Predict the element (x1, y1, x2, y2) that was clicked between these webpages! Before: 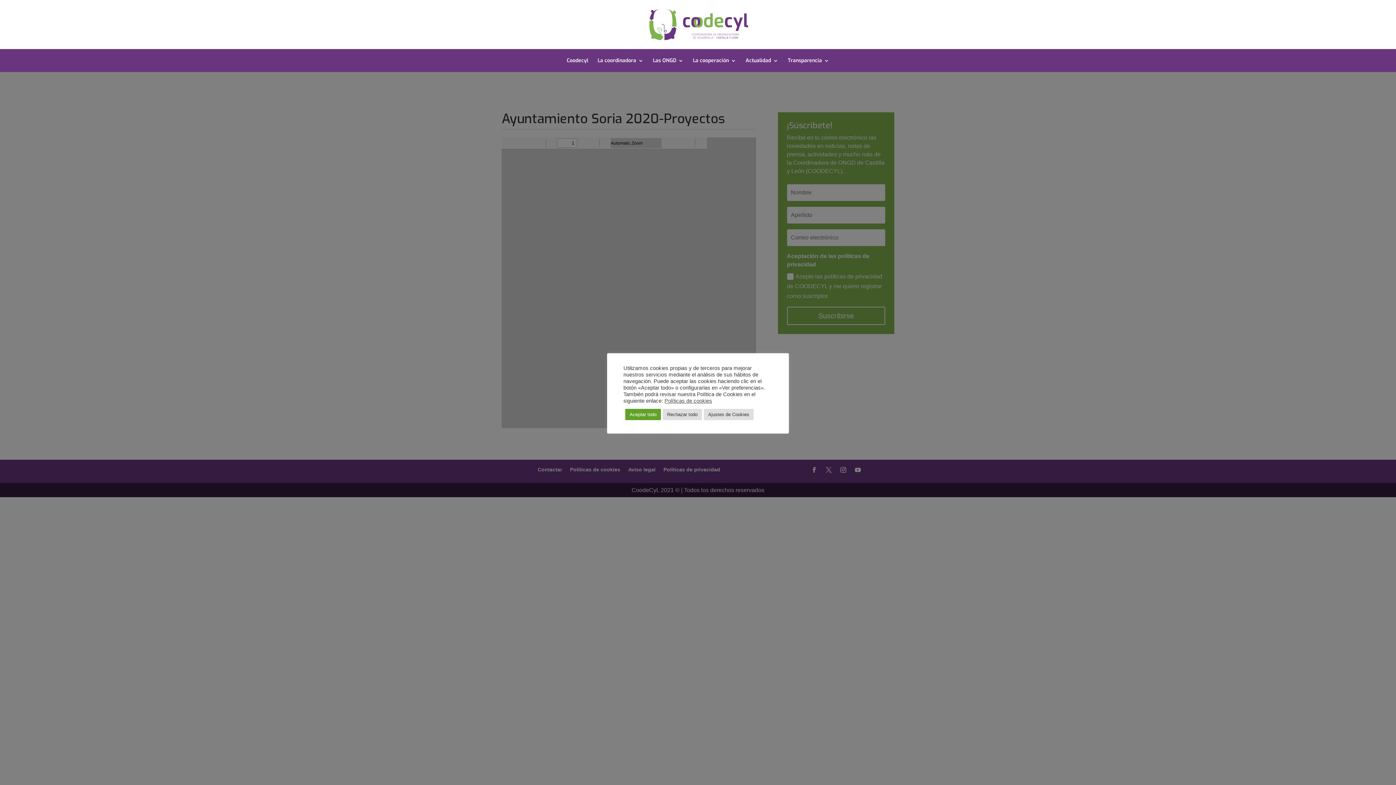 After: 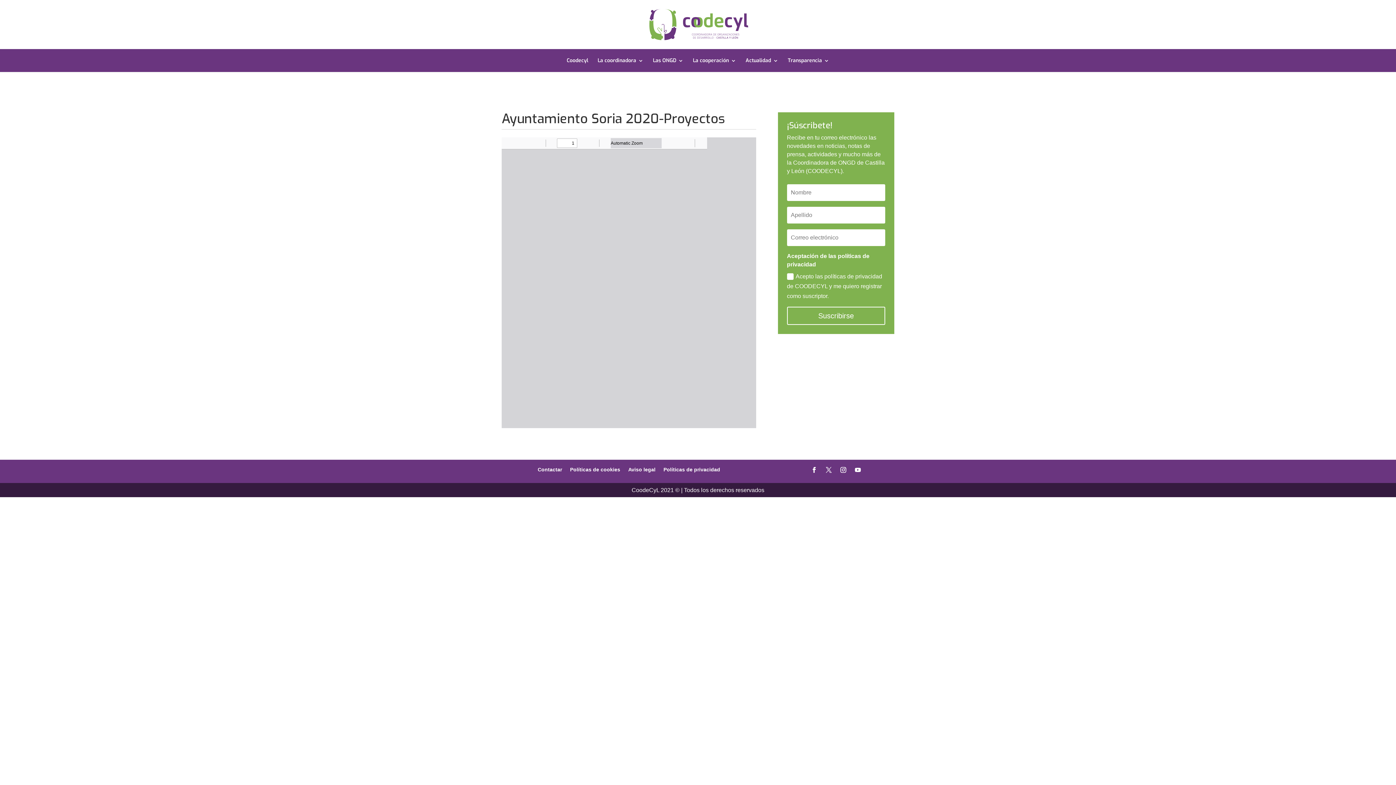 Action: label: Aceptar todo bbox: (625, 408, 661, 420)